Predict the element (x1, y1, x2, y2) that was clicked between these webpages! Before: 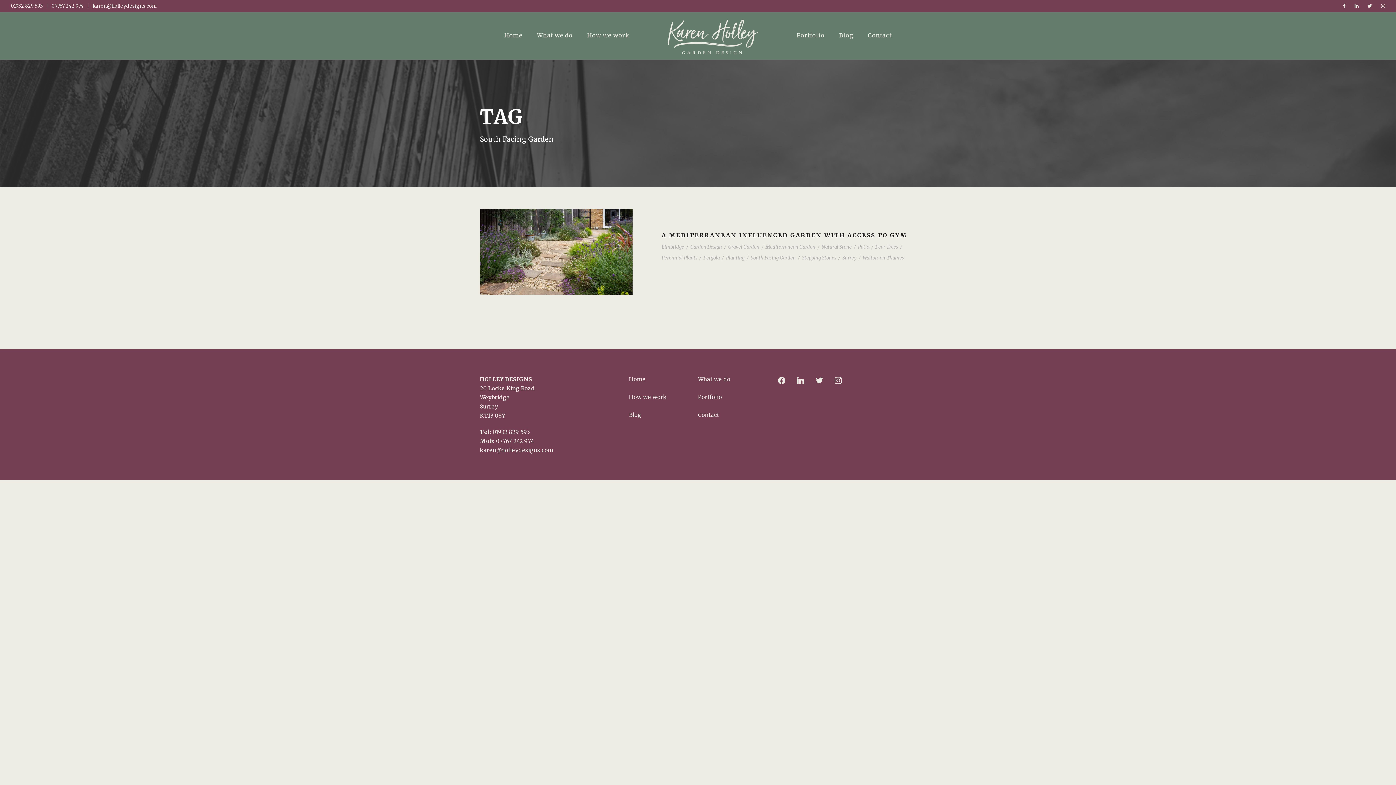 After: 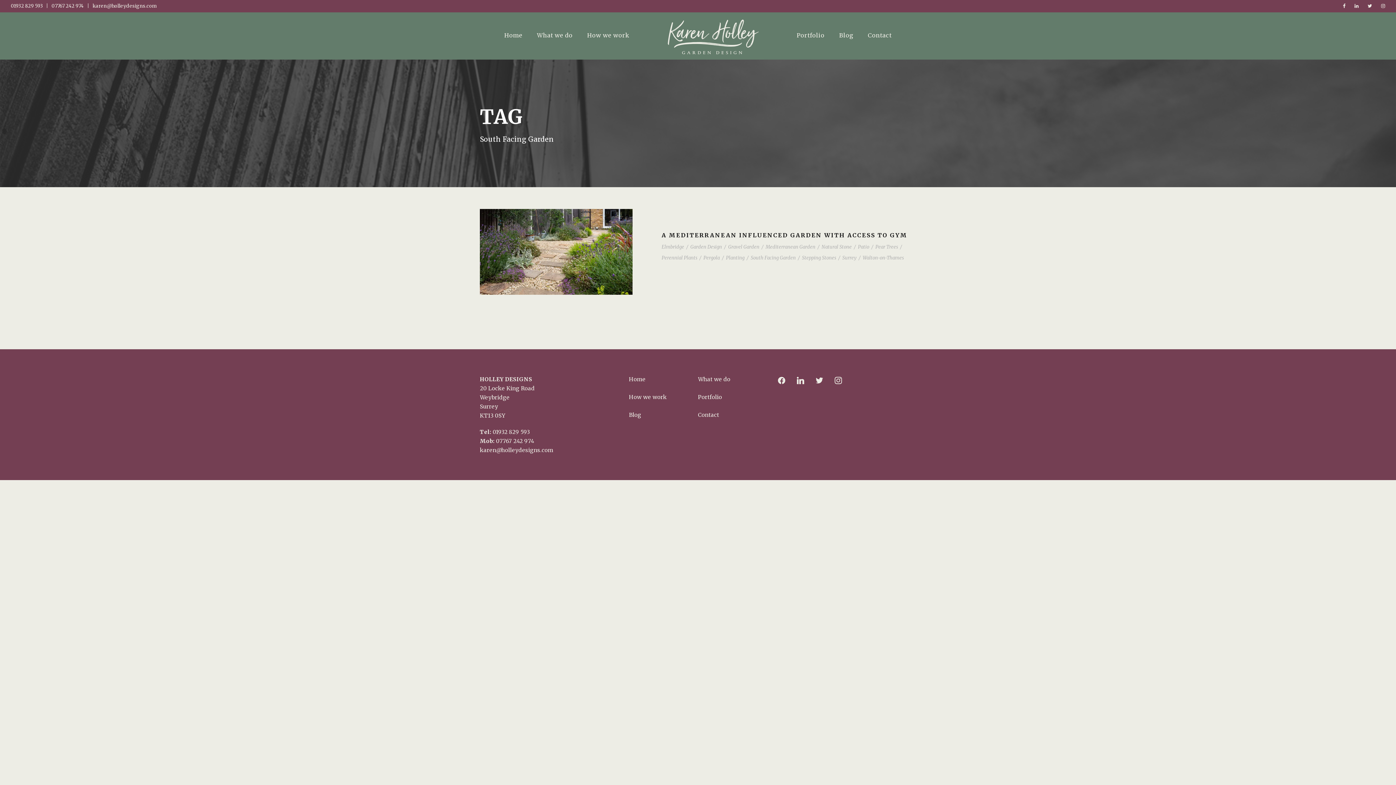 Action: label: South Facing Garden bbox: (750, 254, 796, 260)